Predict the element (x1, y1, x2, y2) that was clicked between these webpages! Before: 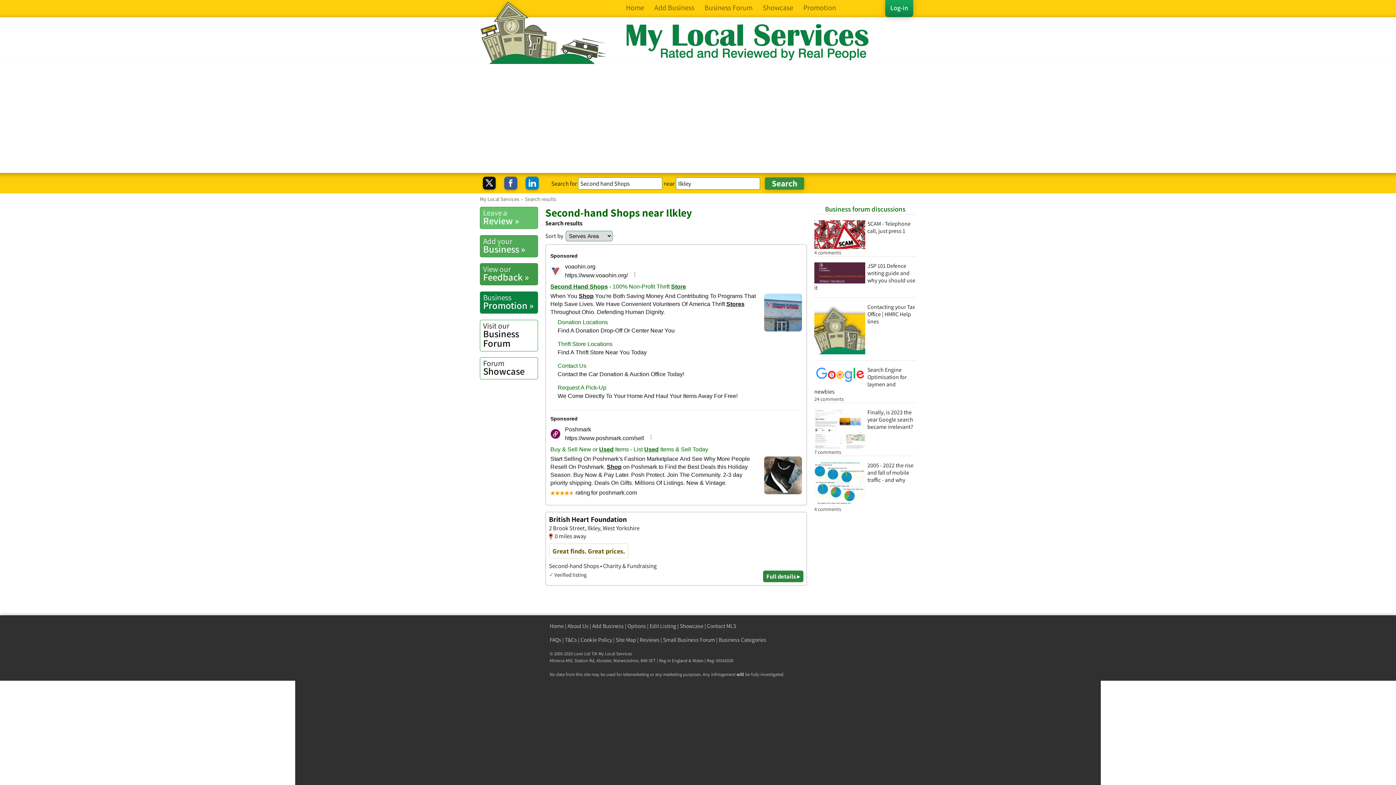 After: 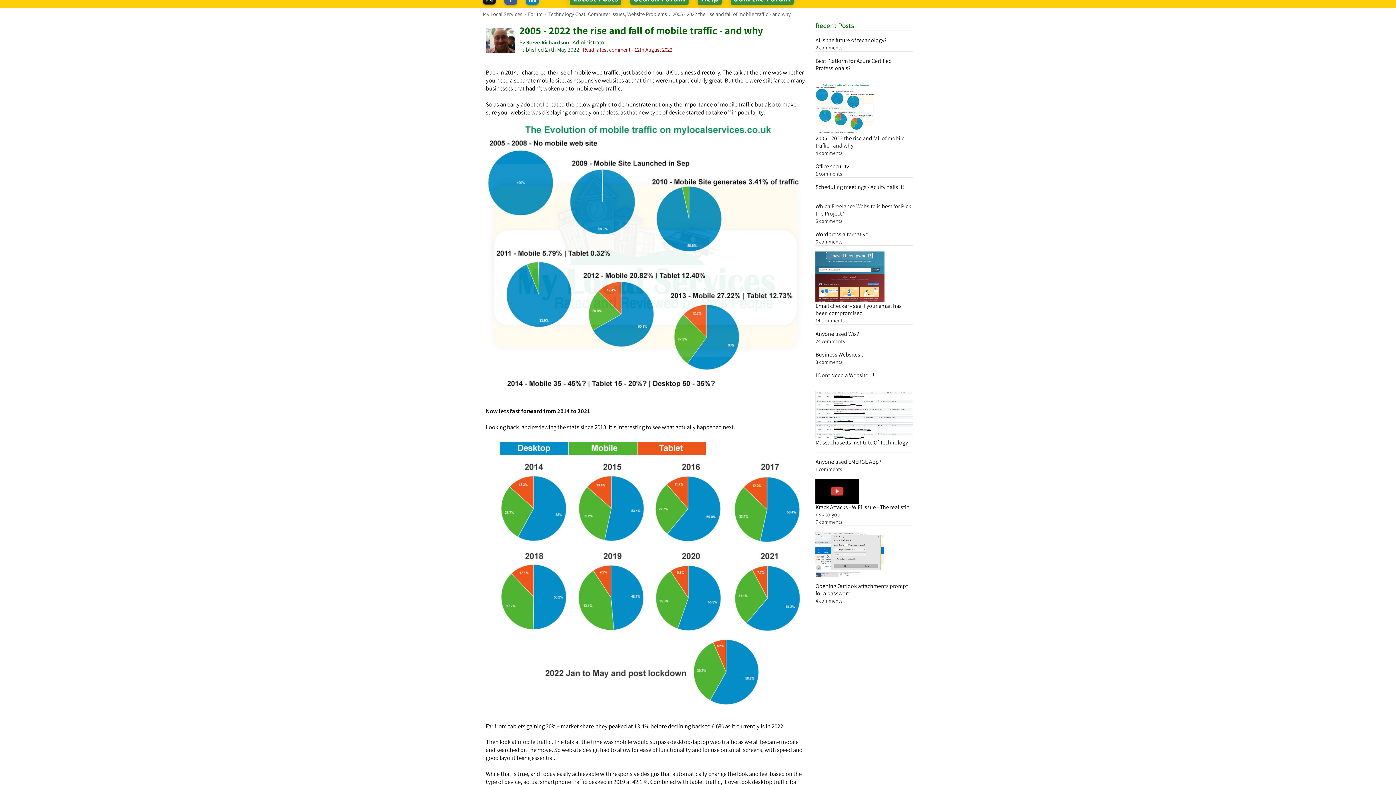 Action: label: 2005 - 2022 the rise and fall of mobile traffic - and why
4 comments bbox: (814, 456, 916, 513)